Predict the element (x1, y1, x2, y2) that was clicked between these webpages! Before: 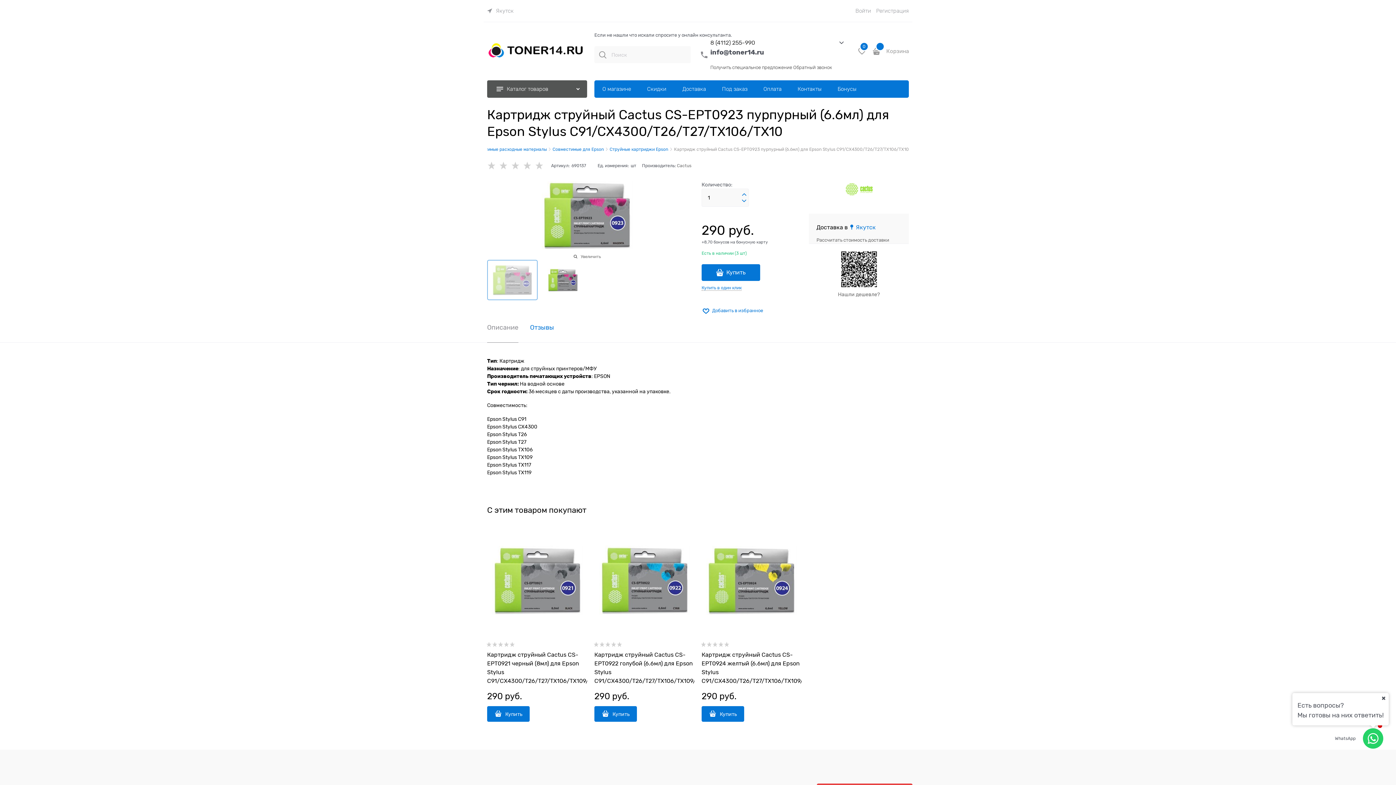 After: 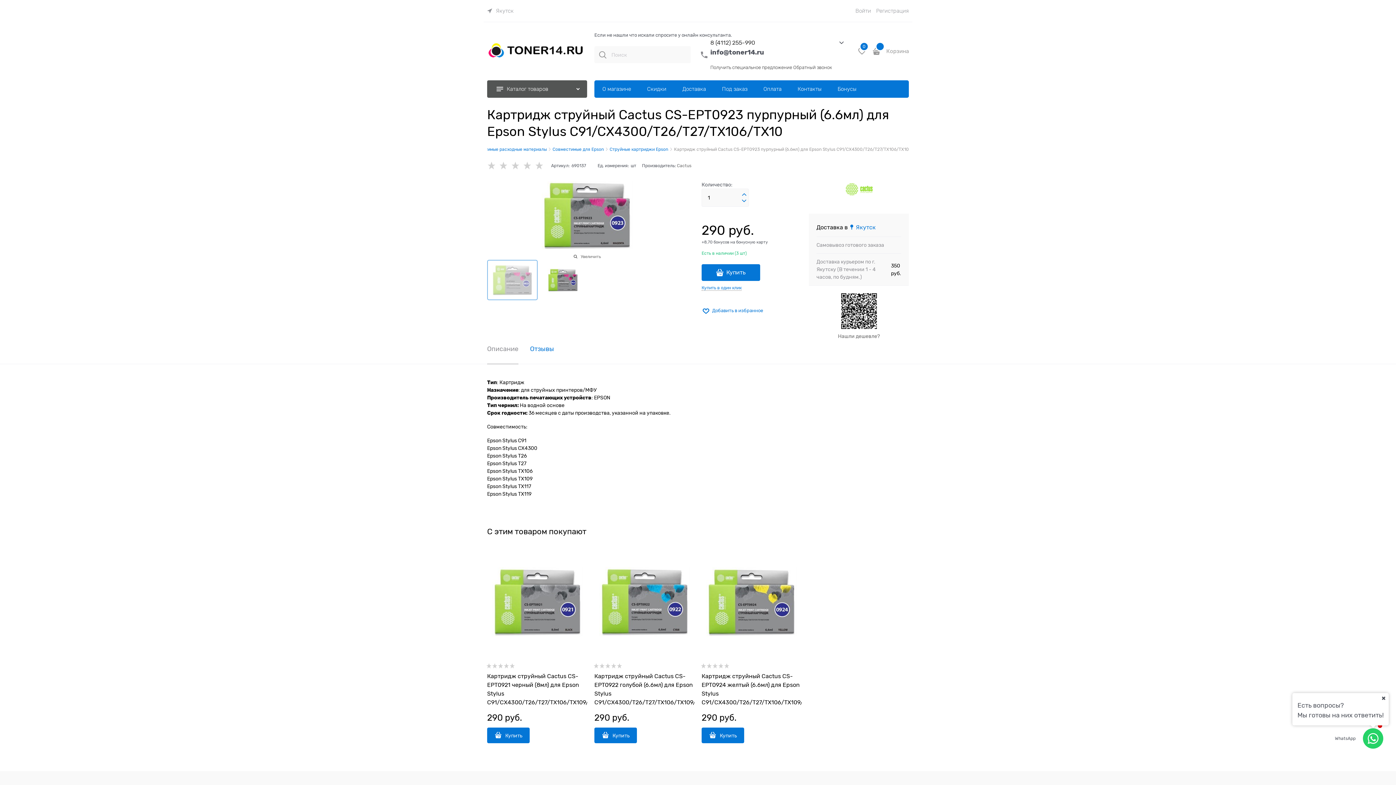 Action: label: Рассчитать стоимость доставки bbox: (816, 237, 889, 243)